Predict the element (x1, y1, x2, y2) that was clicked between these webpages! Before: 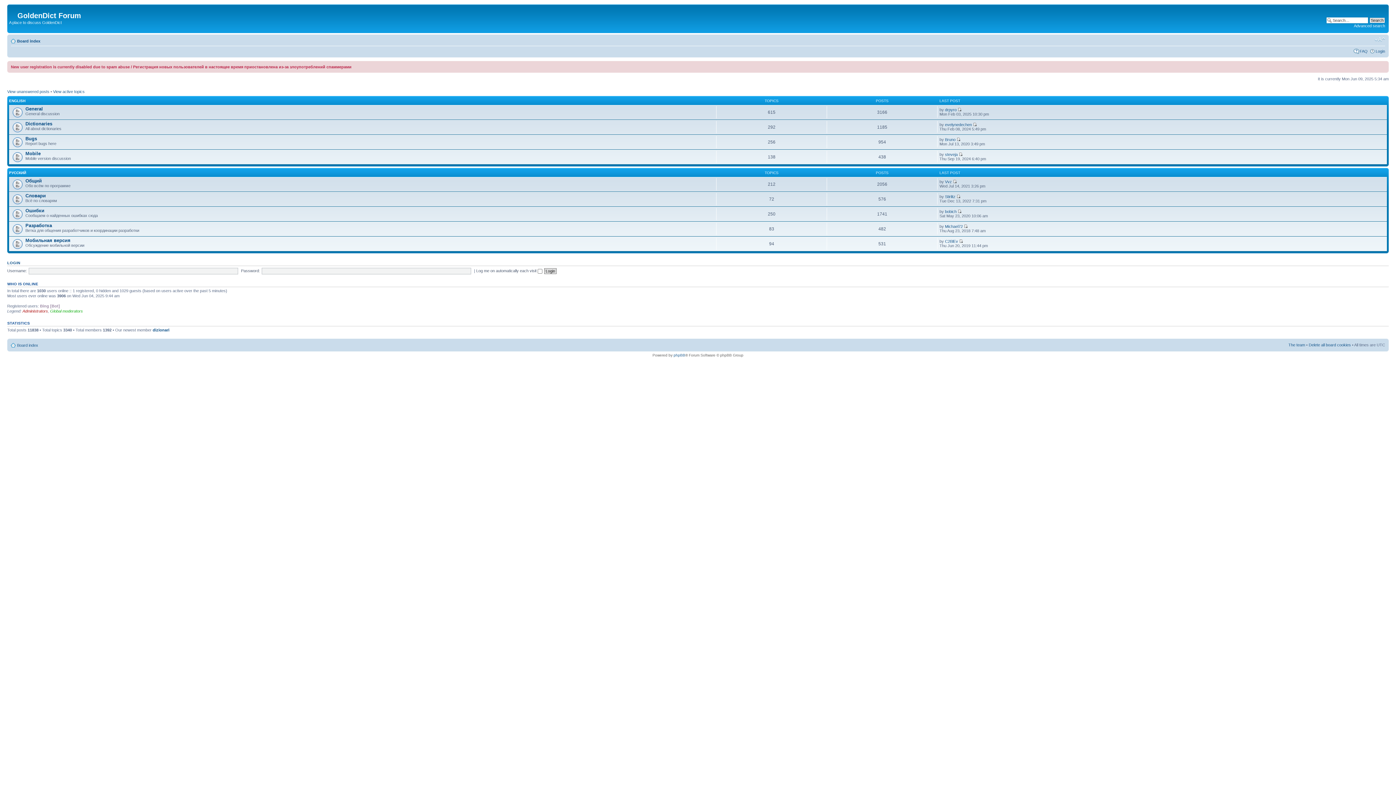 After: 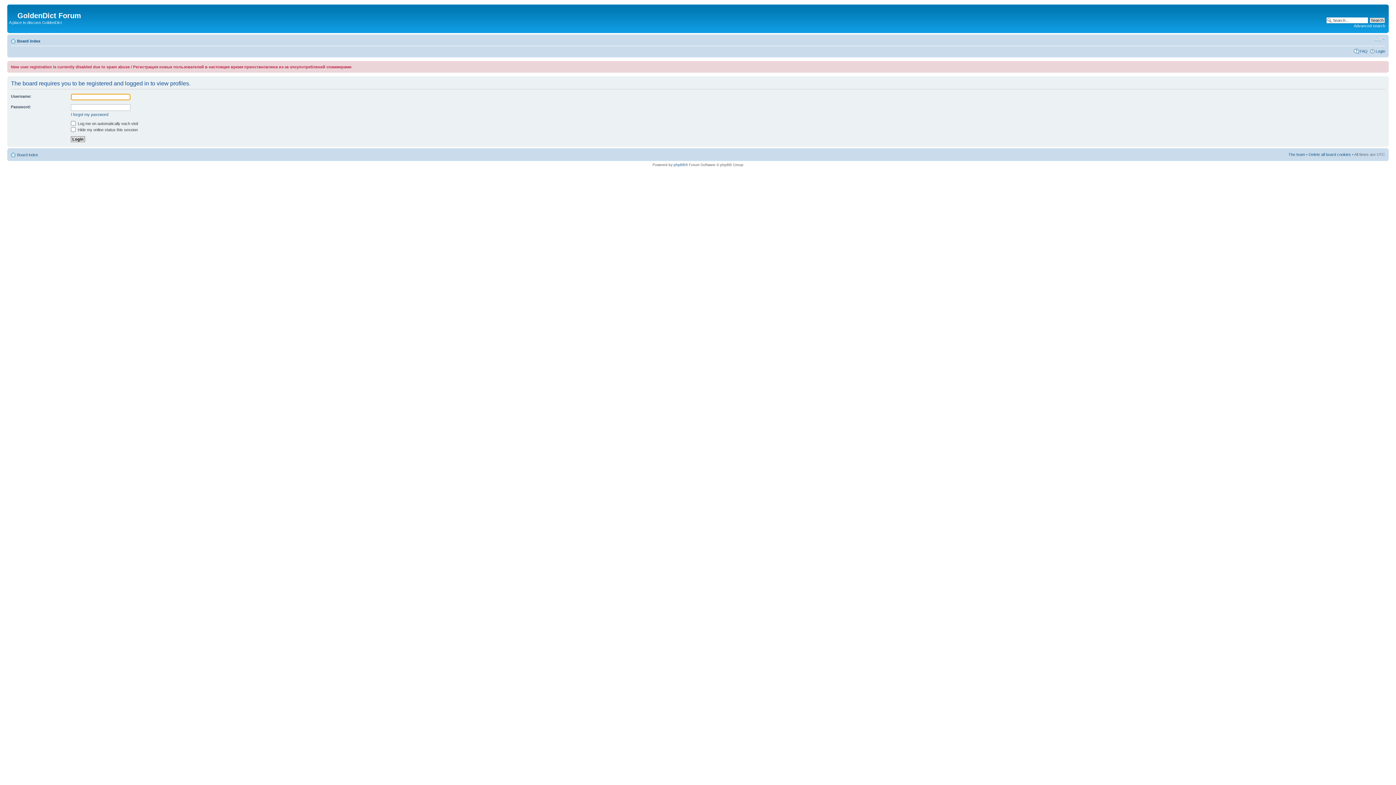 Action: bbox: (945, 194, 955, 198) label: Stirlitz